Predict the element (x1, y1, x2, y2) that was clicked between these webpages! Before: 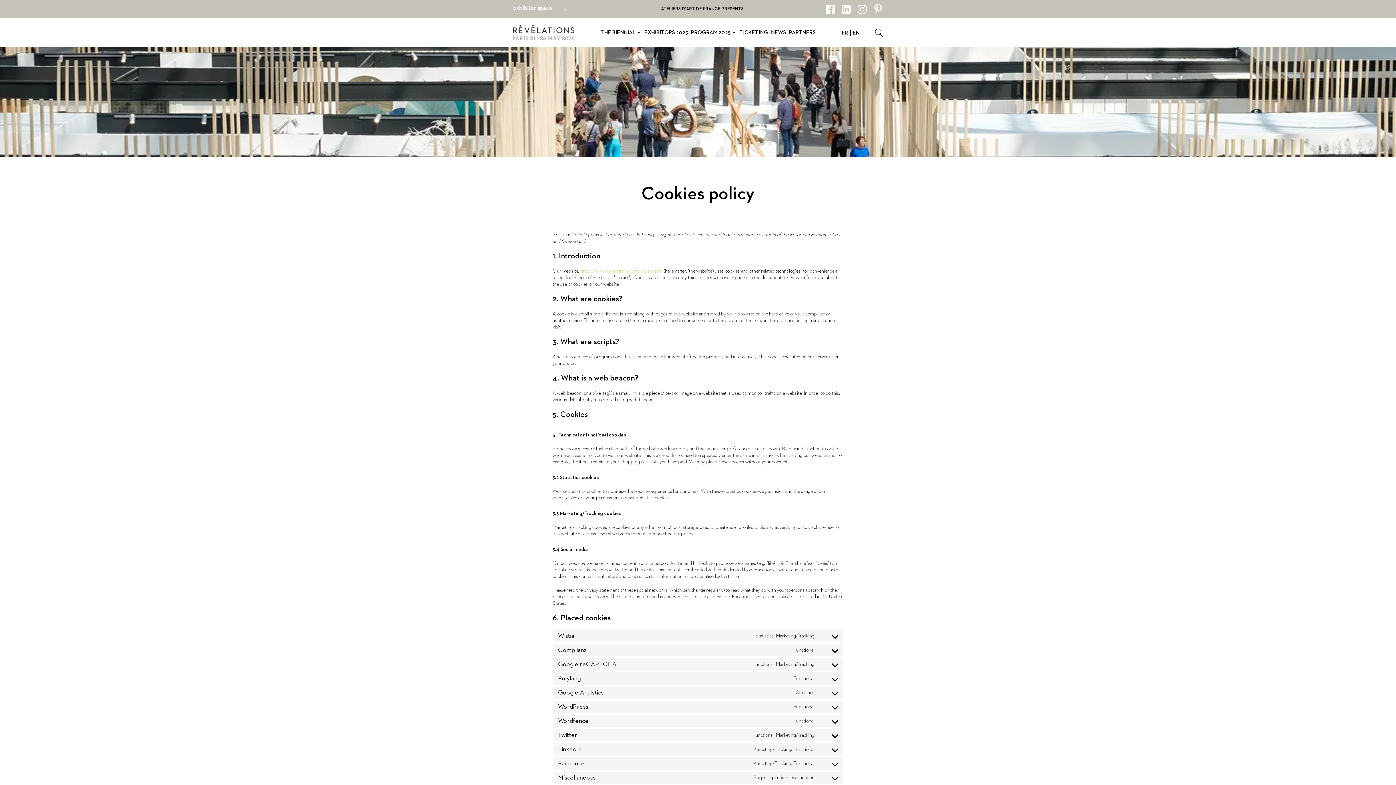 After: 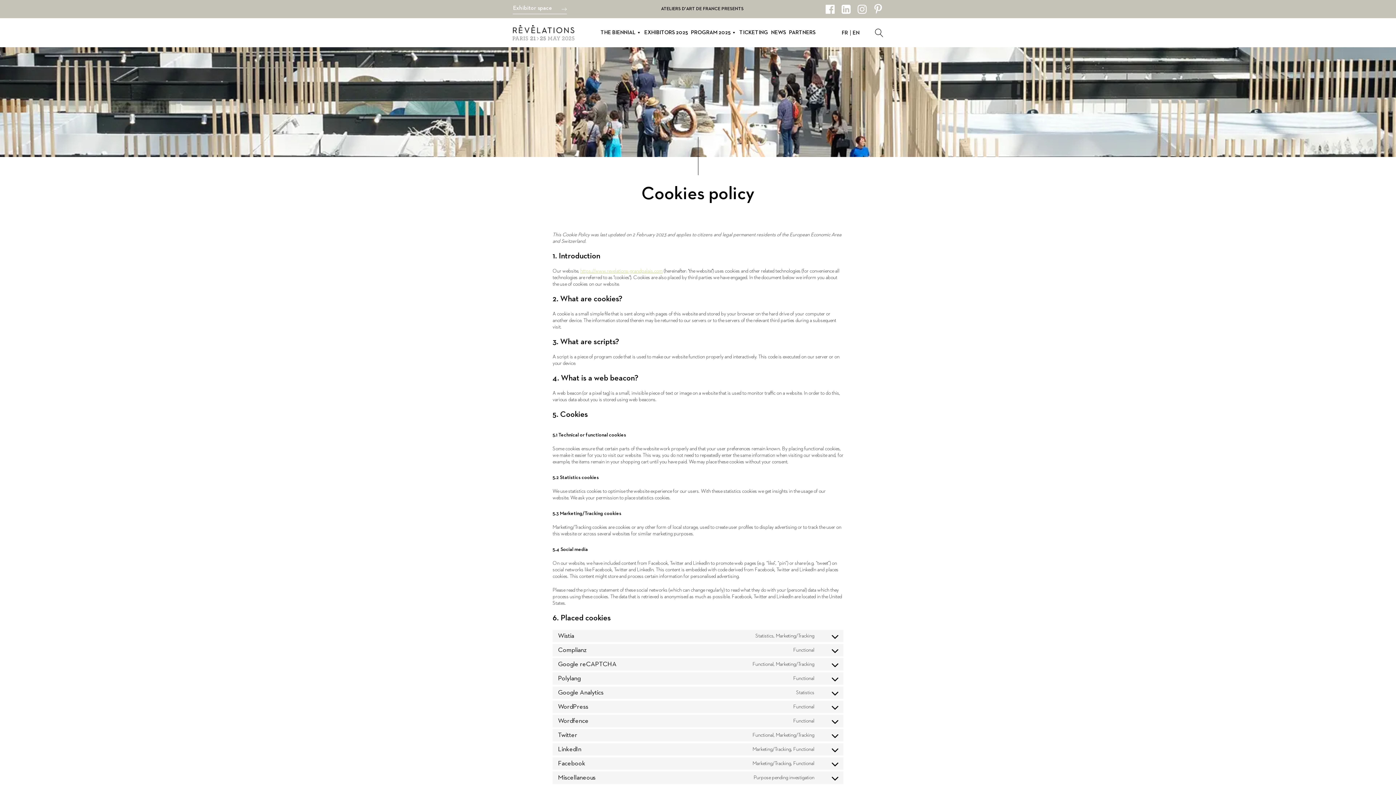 Action: bbox: (873, 3, 883, 14)